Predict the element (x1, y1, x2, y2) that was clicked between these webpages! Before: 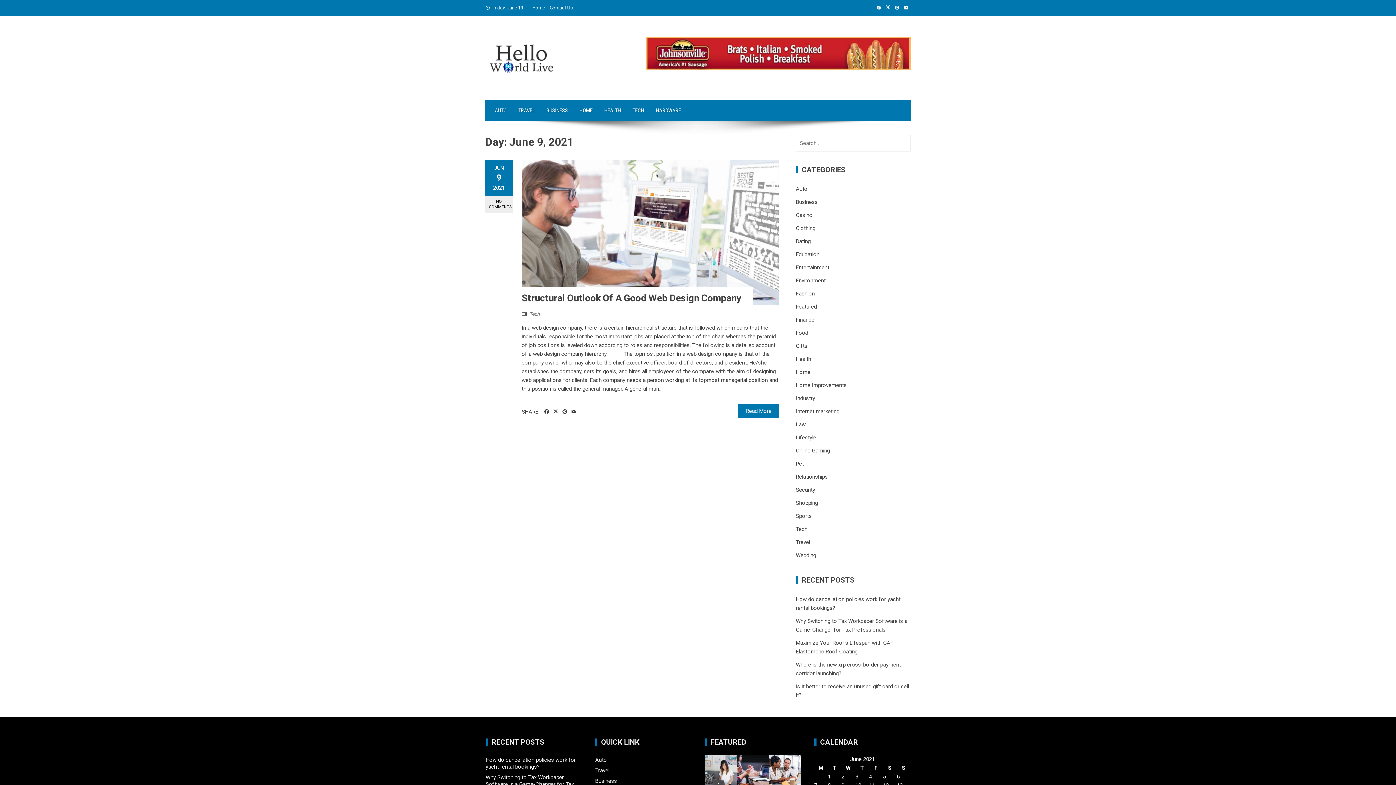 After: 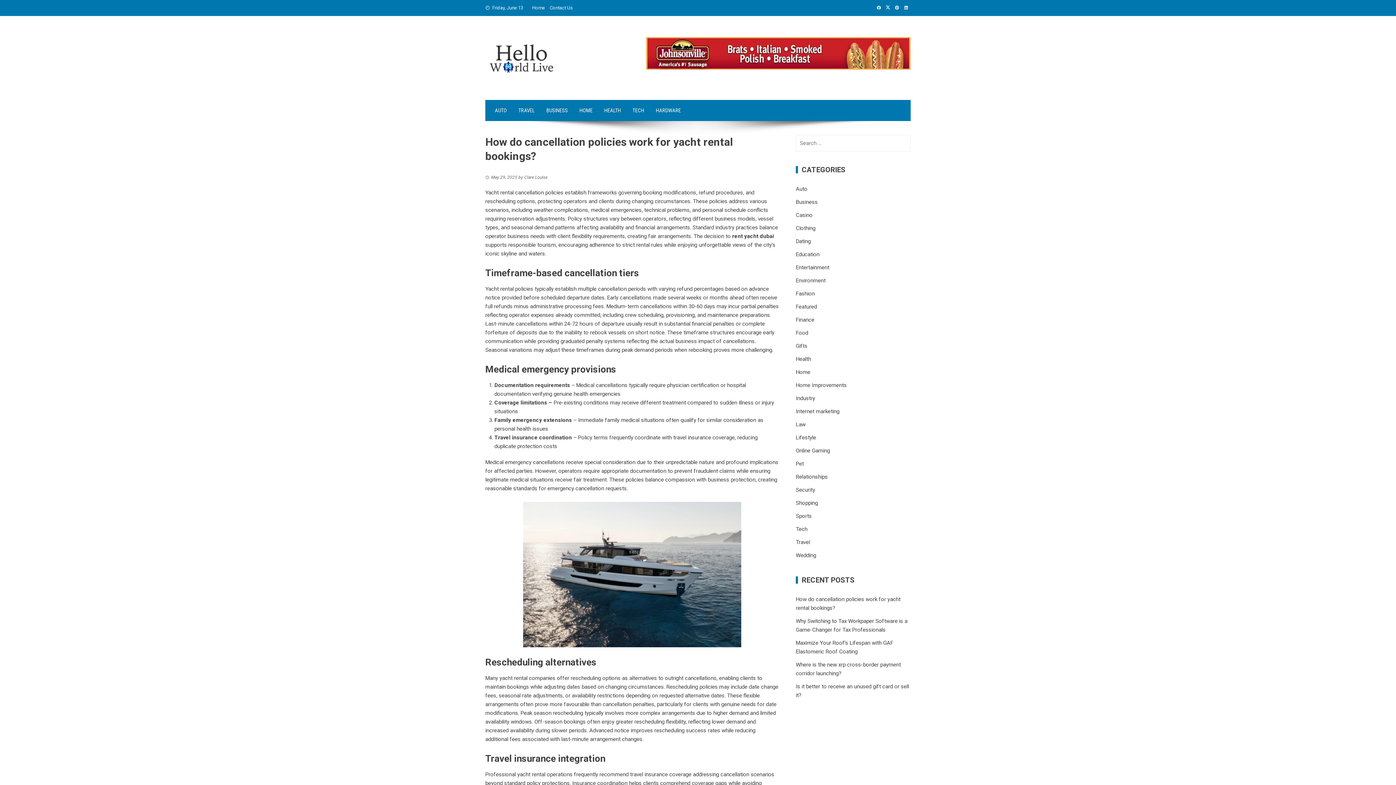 Action: bbox: (485, 757, 576, 770) label: How do cancellation policies work for yacht rental bookings?